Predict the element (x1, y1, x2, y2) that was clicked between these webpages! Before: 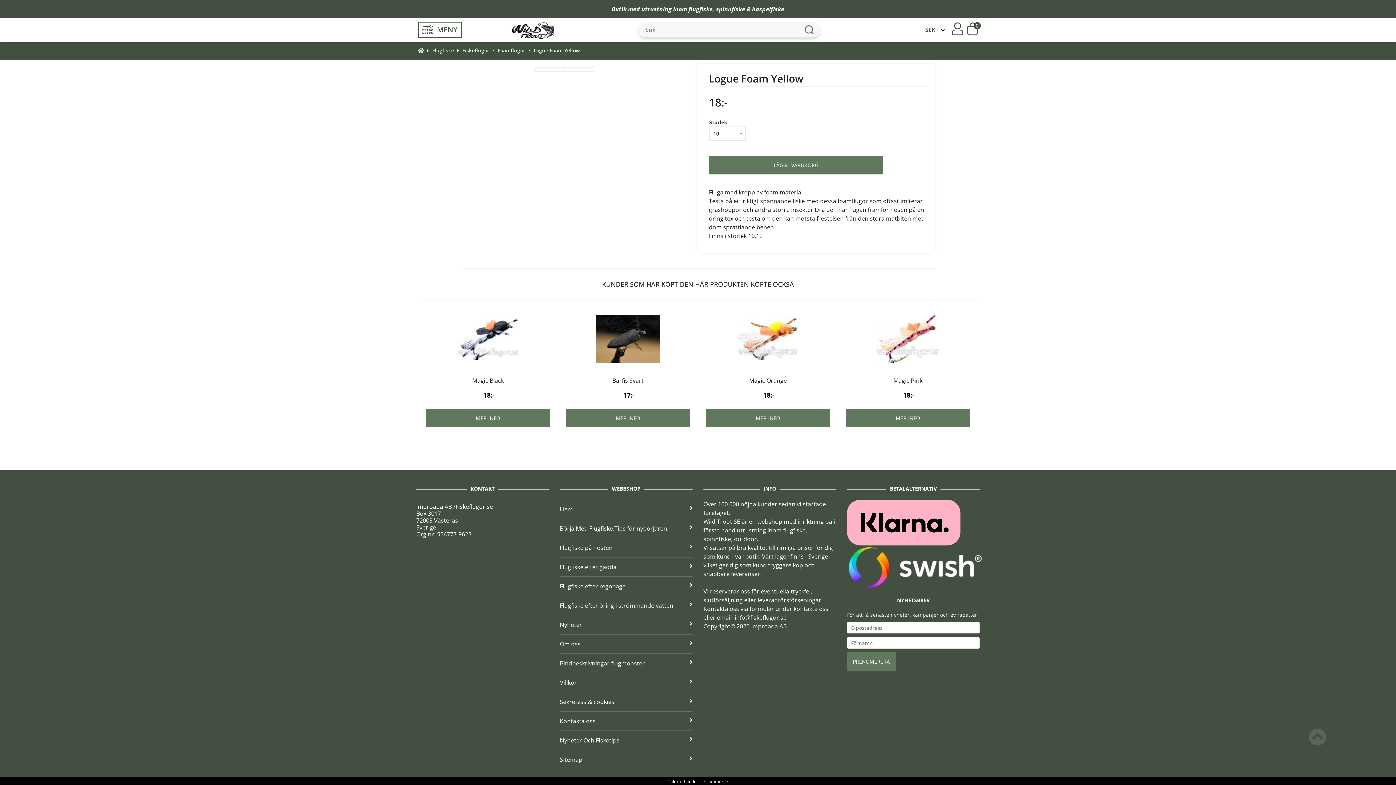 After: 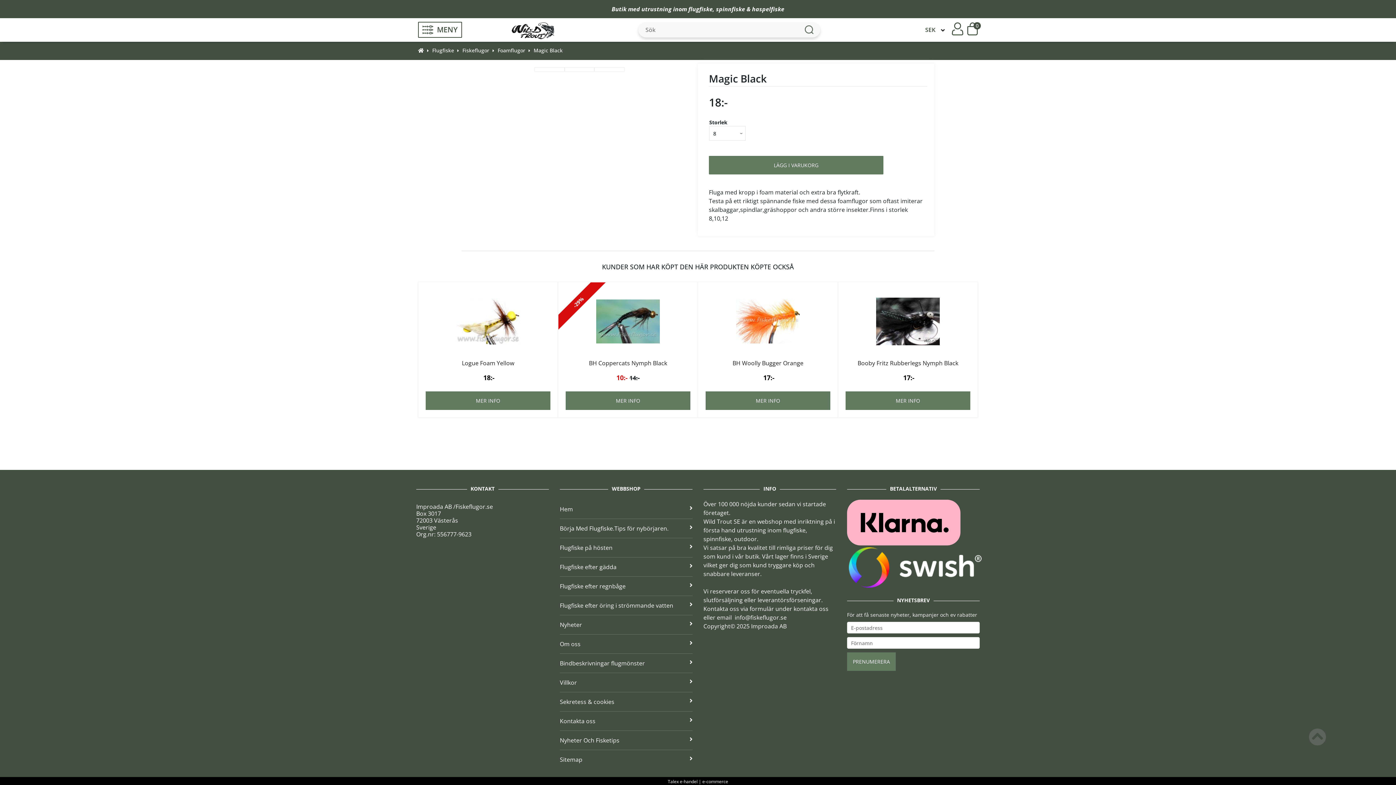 Action: bbox: (472, 376, 504, 384) label: Magic Black